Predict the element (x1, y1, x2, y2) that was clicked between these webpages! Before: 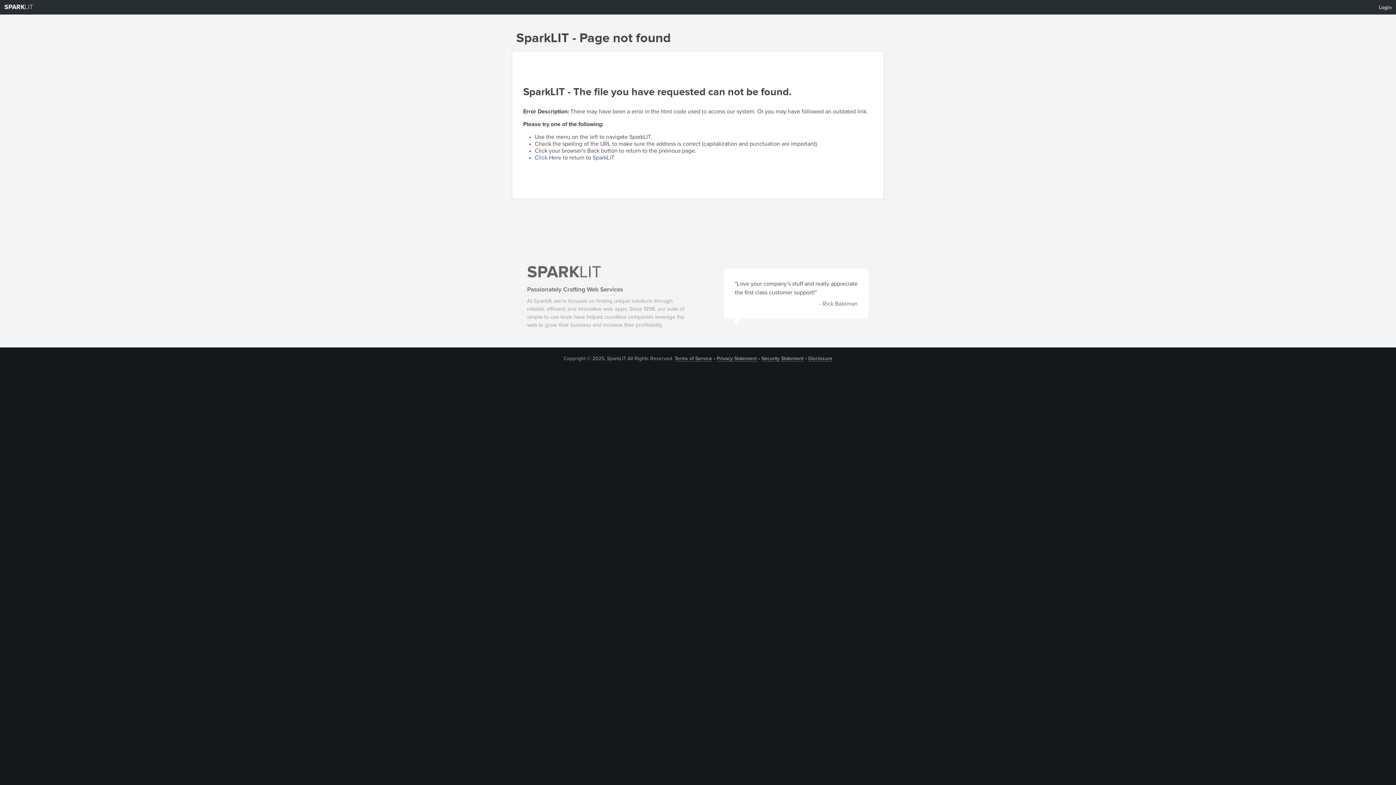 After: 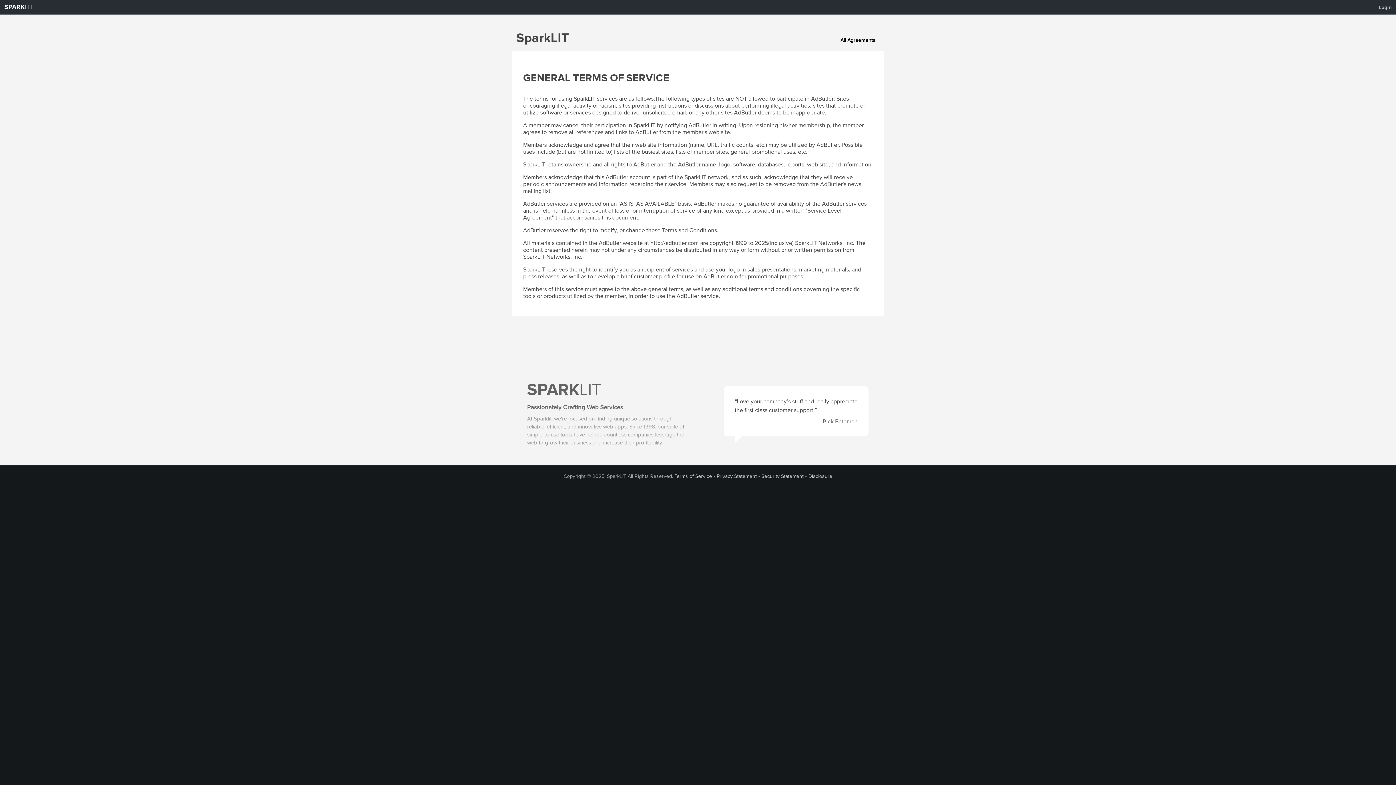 Action: bbox: (674, 356, 712, 361) label: Terms of Service